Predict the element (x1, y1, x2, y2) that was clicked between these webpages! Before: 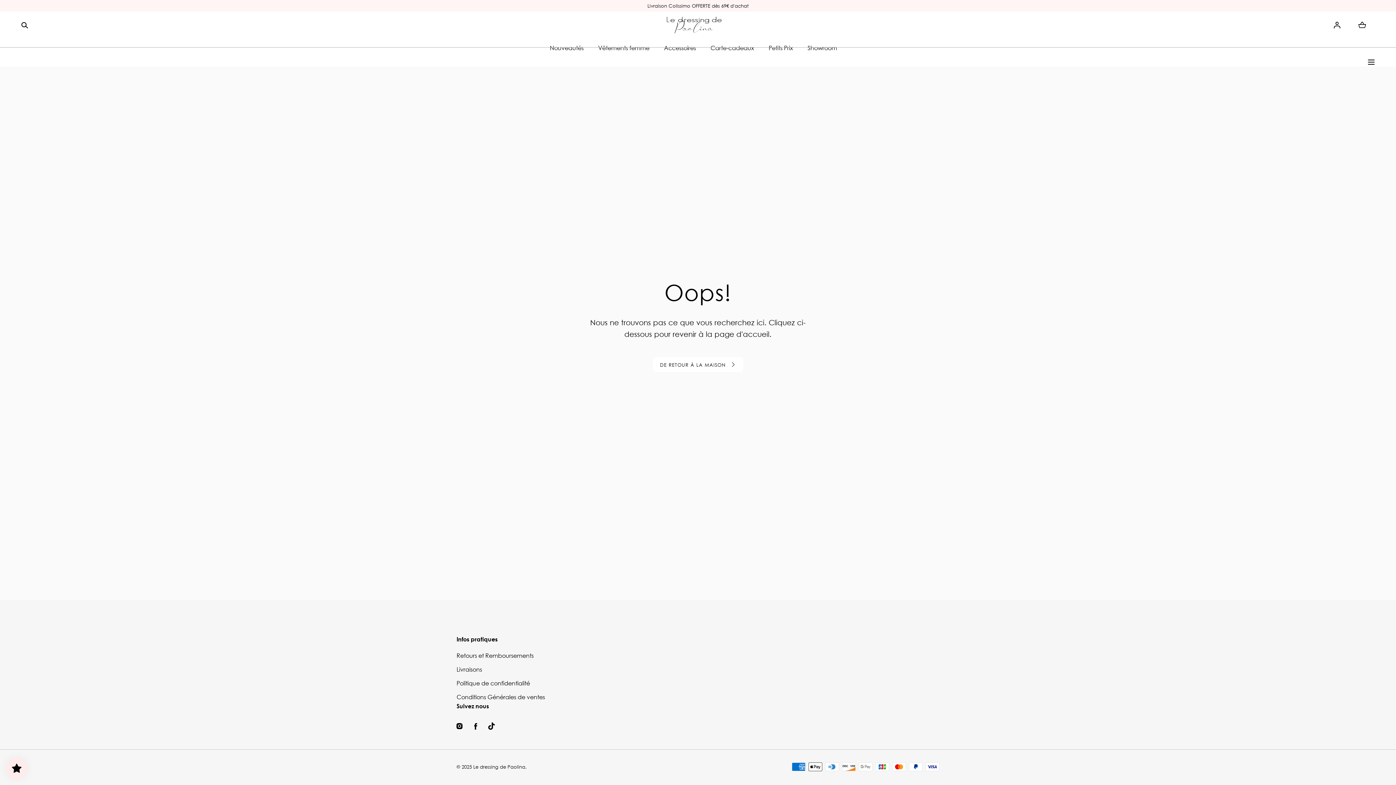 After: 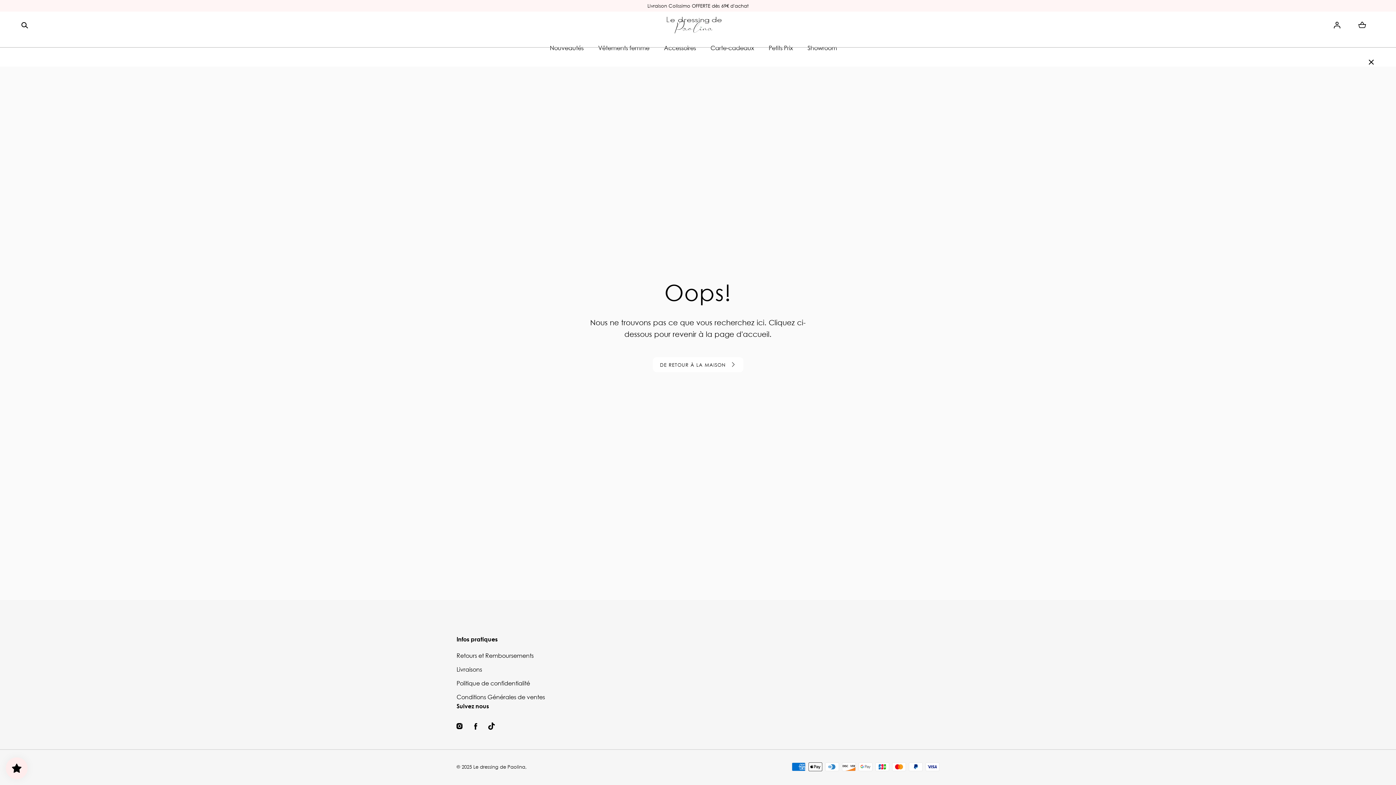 Action: bbox: (1366, 57, 1376, 66) label: Menu